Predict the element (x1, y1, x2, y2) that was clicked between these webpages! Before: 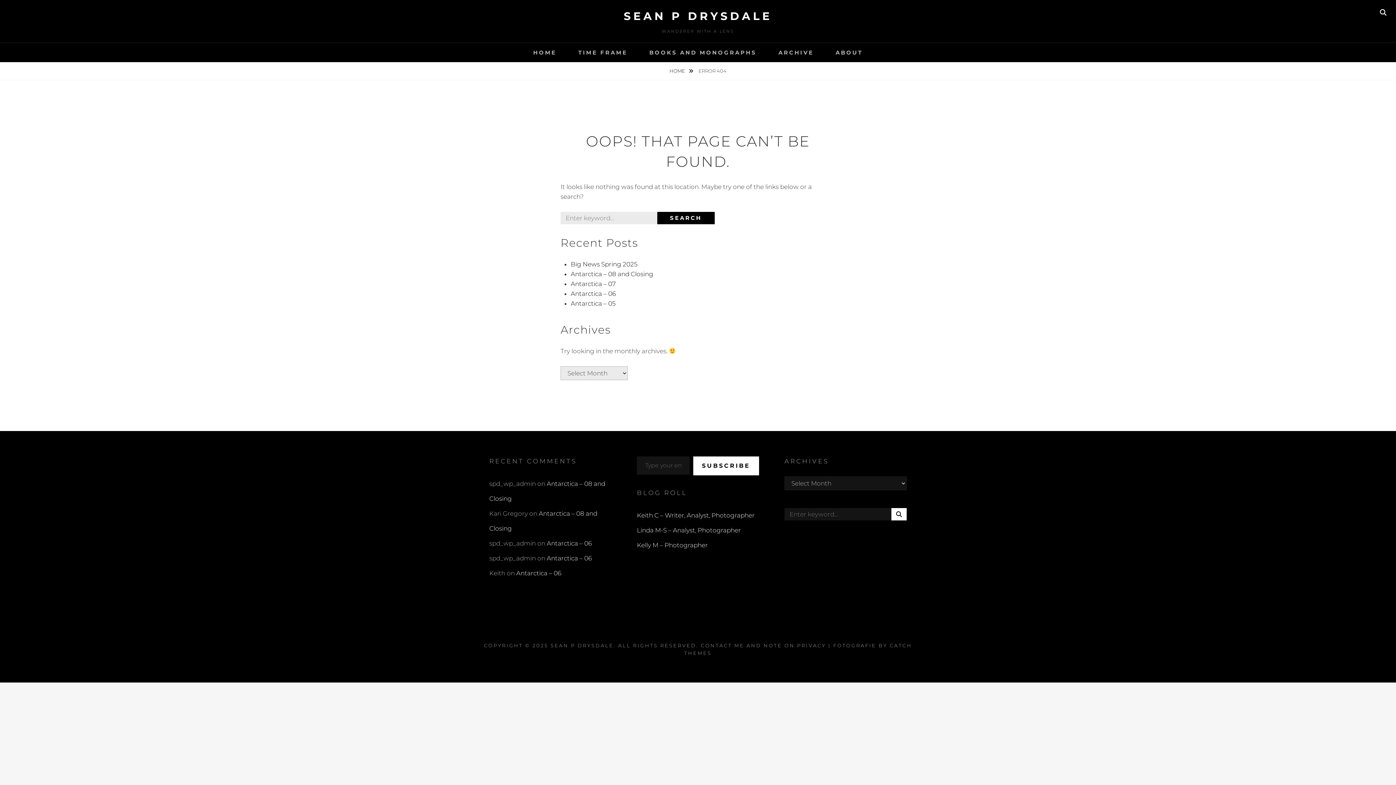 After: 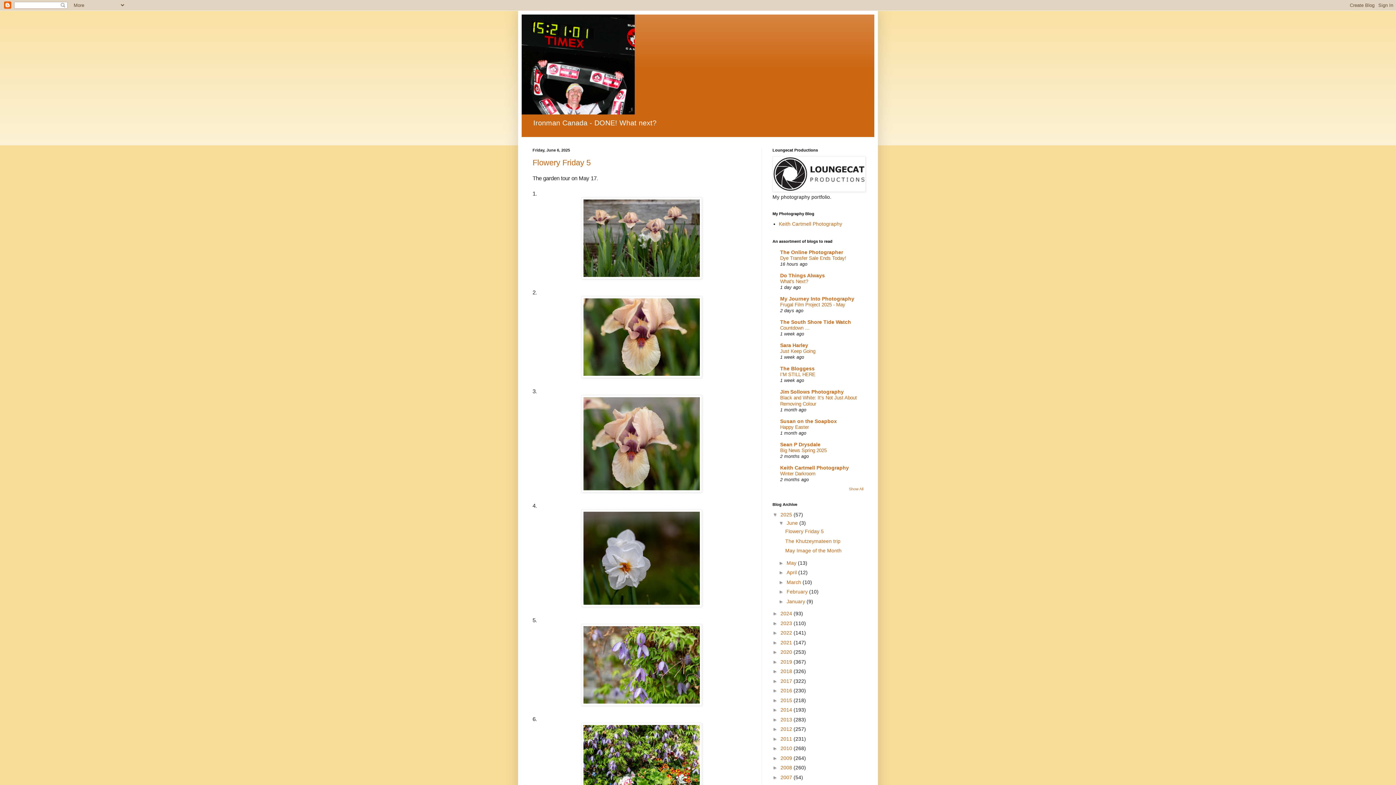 Action: bbox: (637, 512, 754, 519) label: Keith C – Writer, Analyst, Photographer